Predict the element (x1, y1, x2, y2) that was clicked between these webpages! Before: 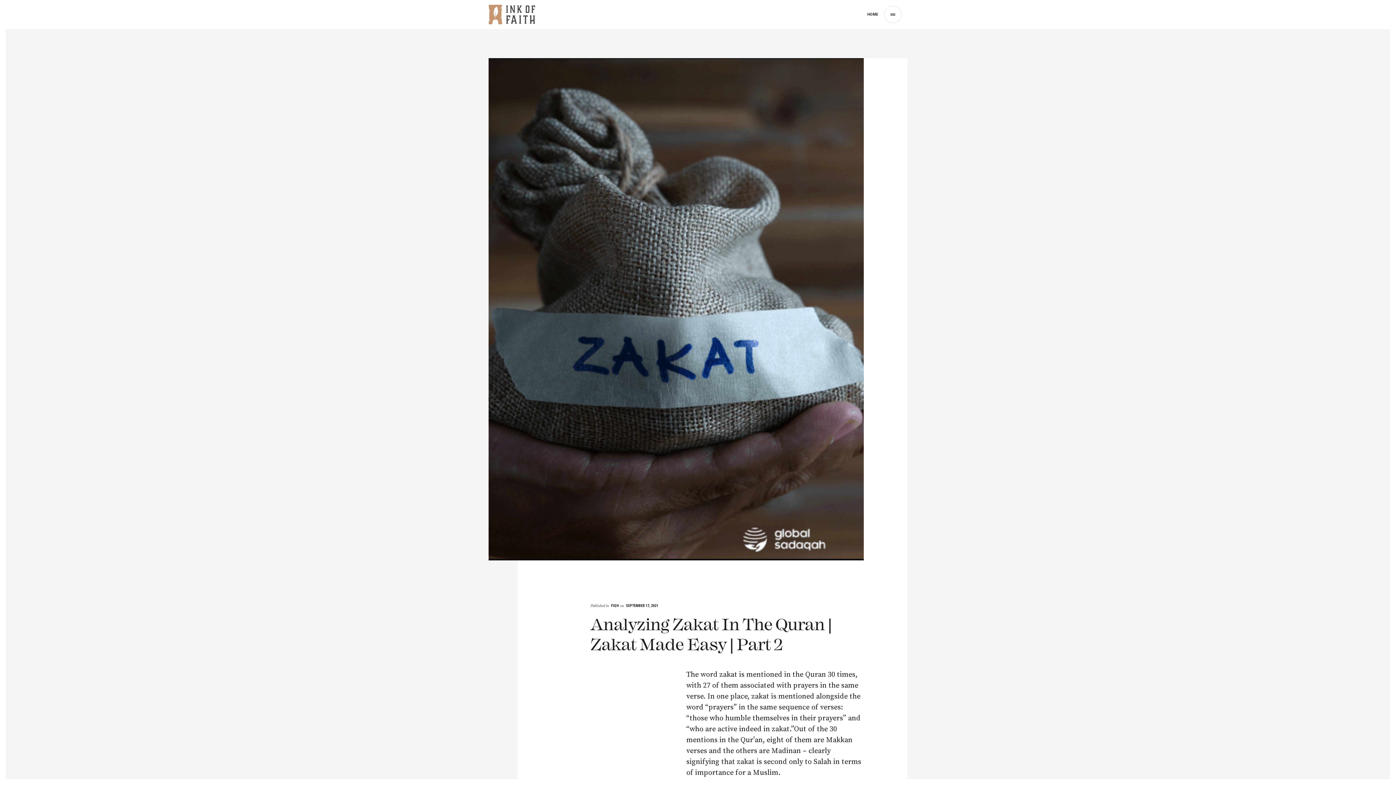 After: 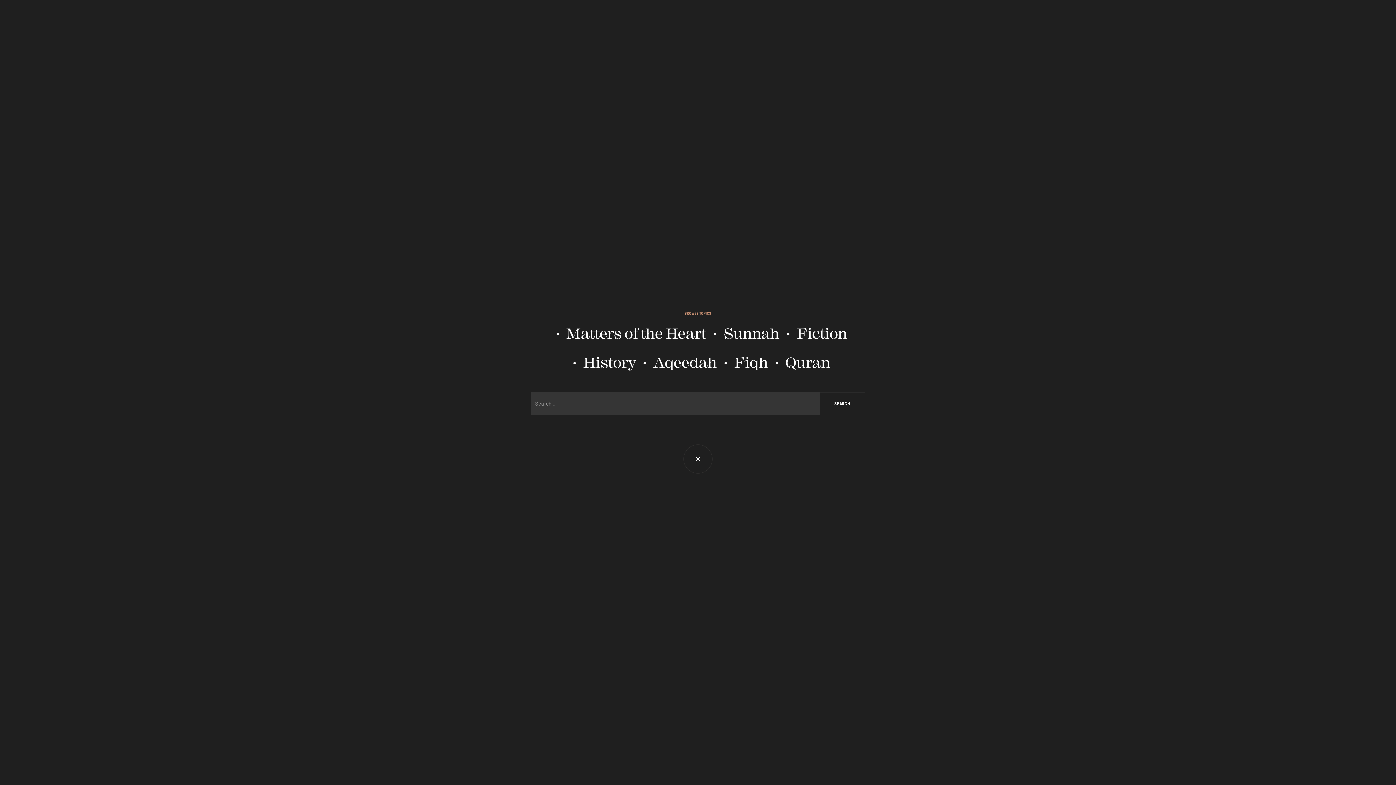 Action: bbox: (878, 0, 907, 29)